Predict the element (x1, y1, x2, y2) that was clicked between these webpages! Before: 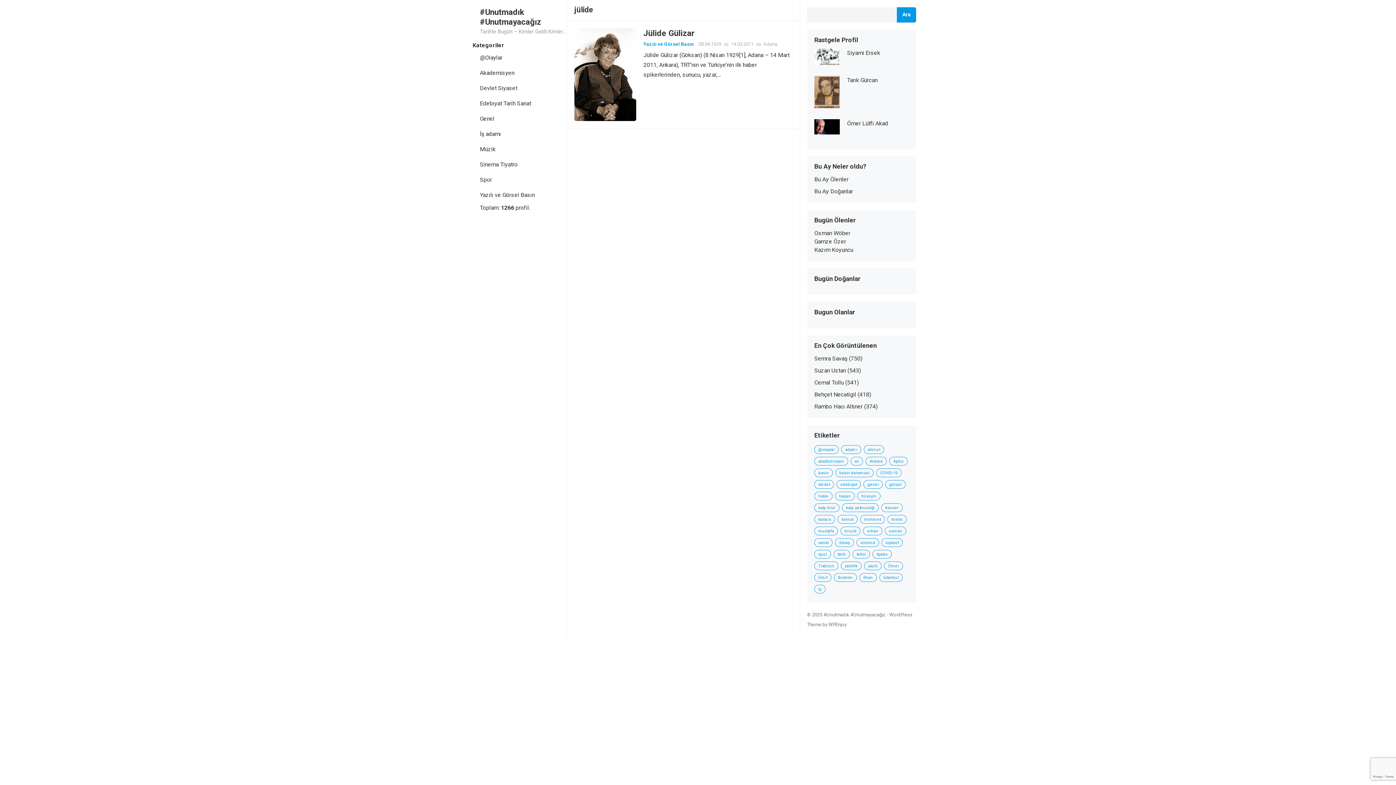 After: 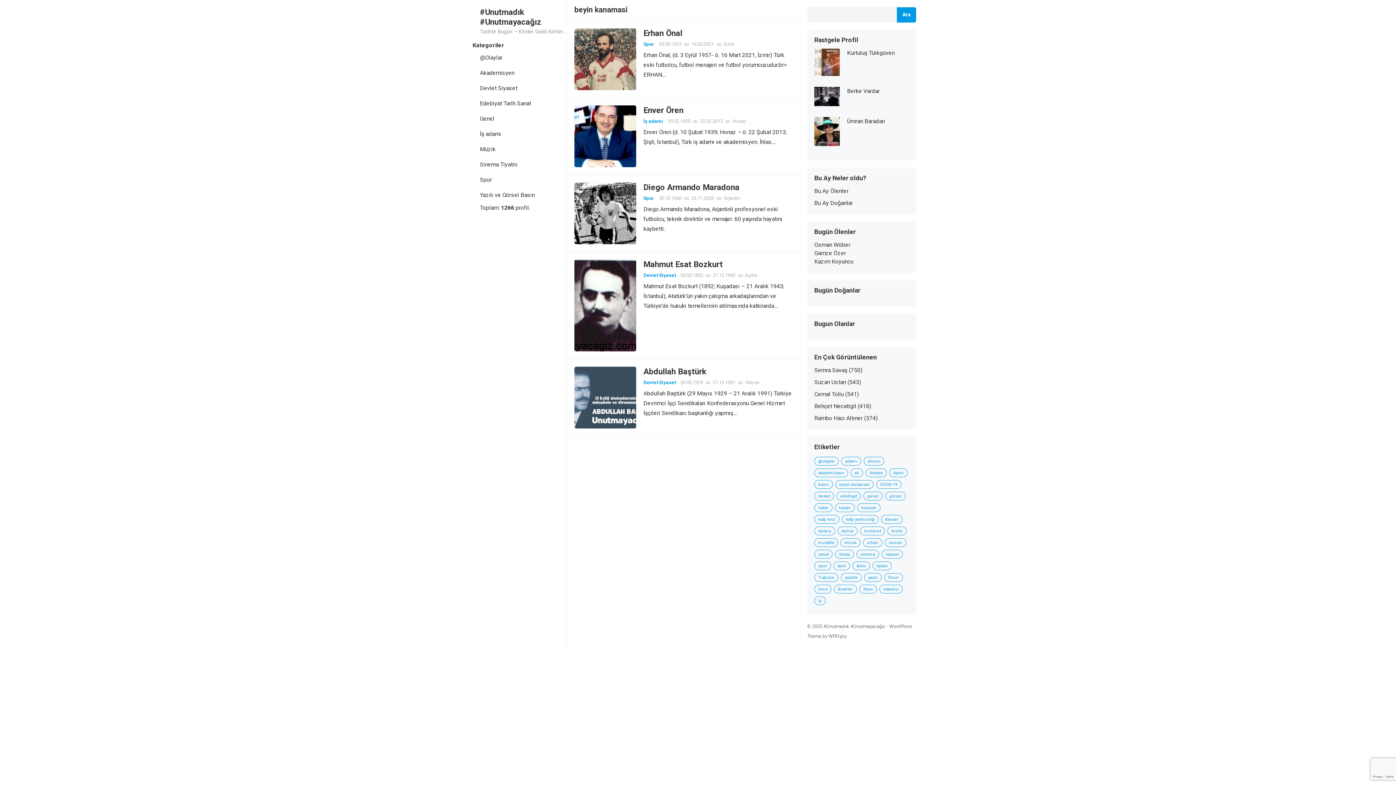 Action: label: beyin kanamasi (5 öge) bbox: (835, 468, 873, 477)